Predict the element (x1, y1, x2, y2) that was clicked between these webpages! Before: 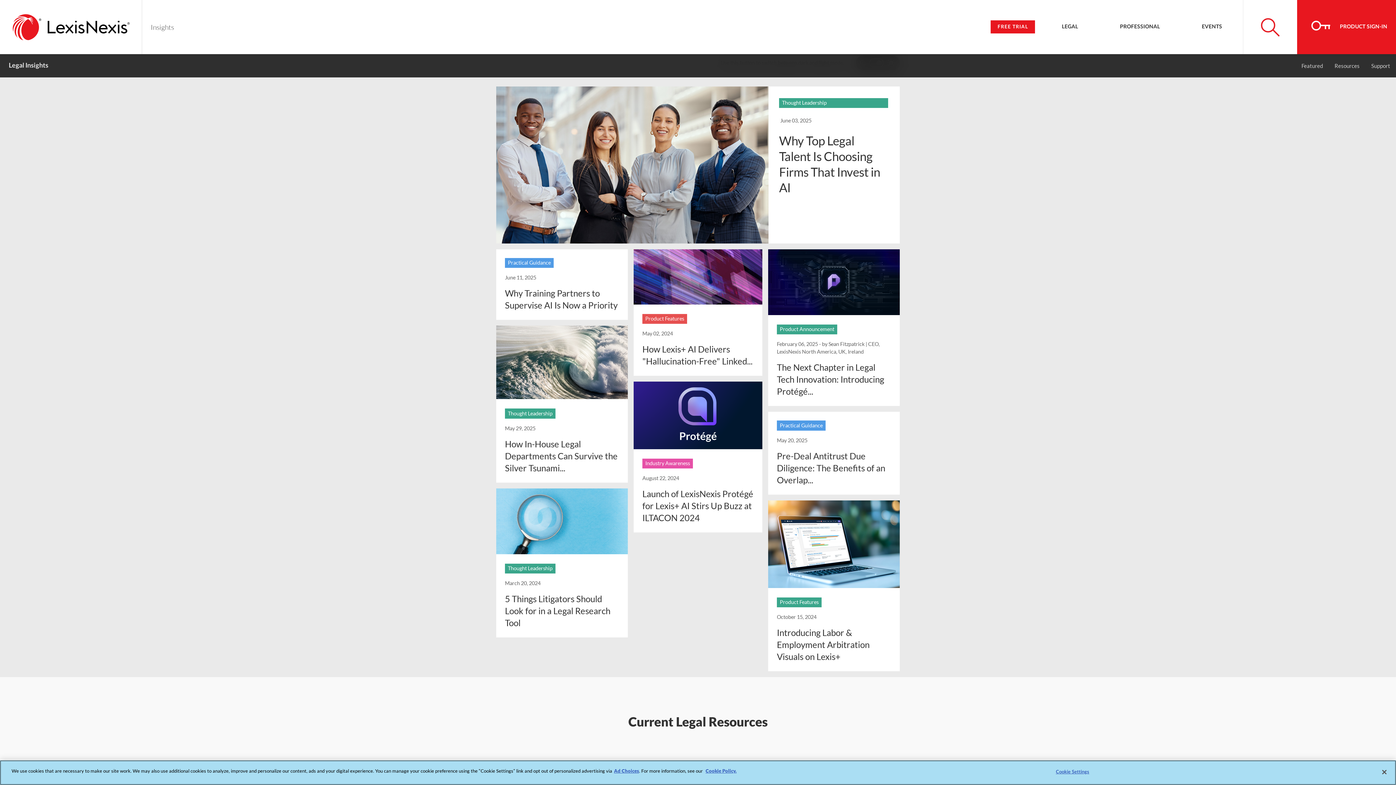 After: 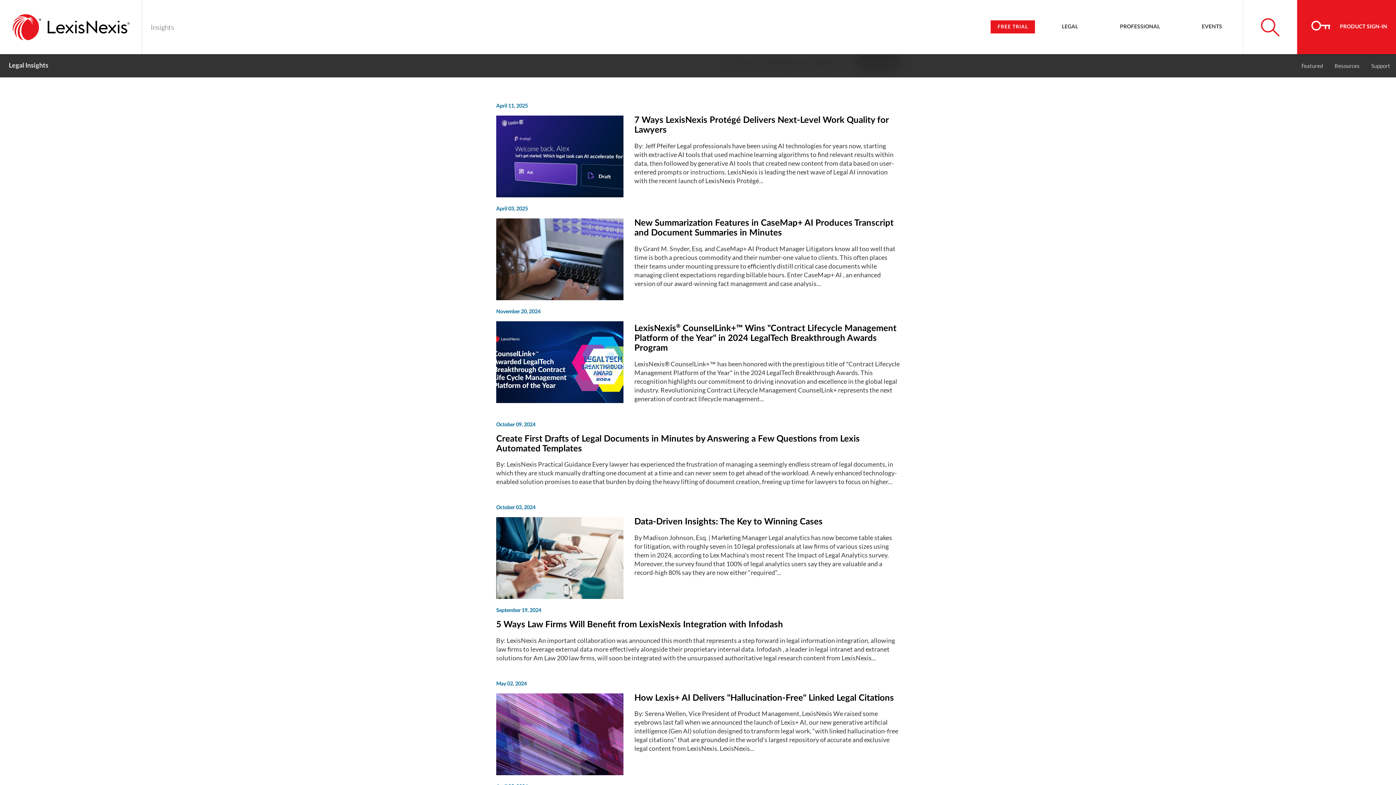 Action: bbox: (642, 314, 687, 324) label: Product Features